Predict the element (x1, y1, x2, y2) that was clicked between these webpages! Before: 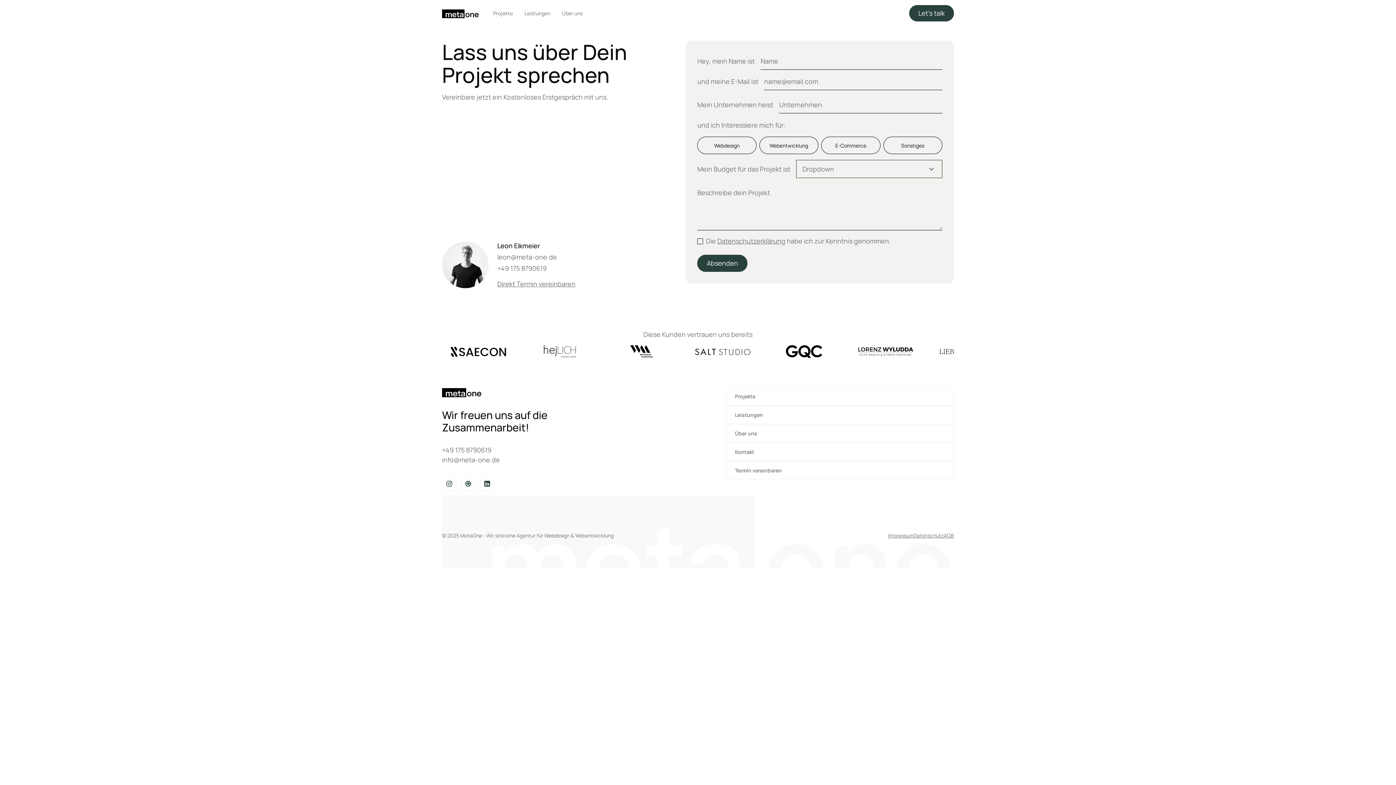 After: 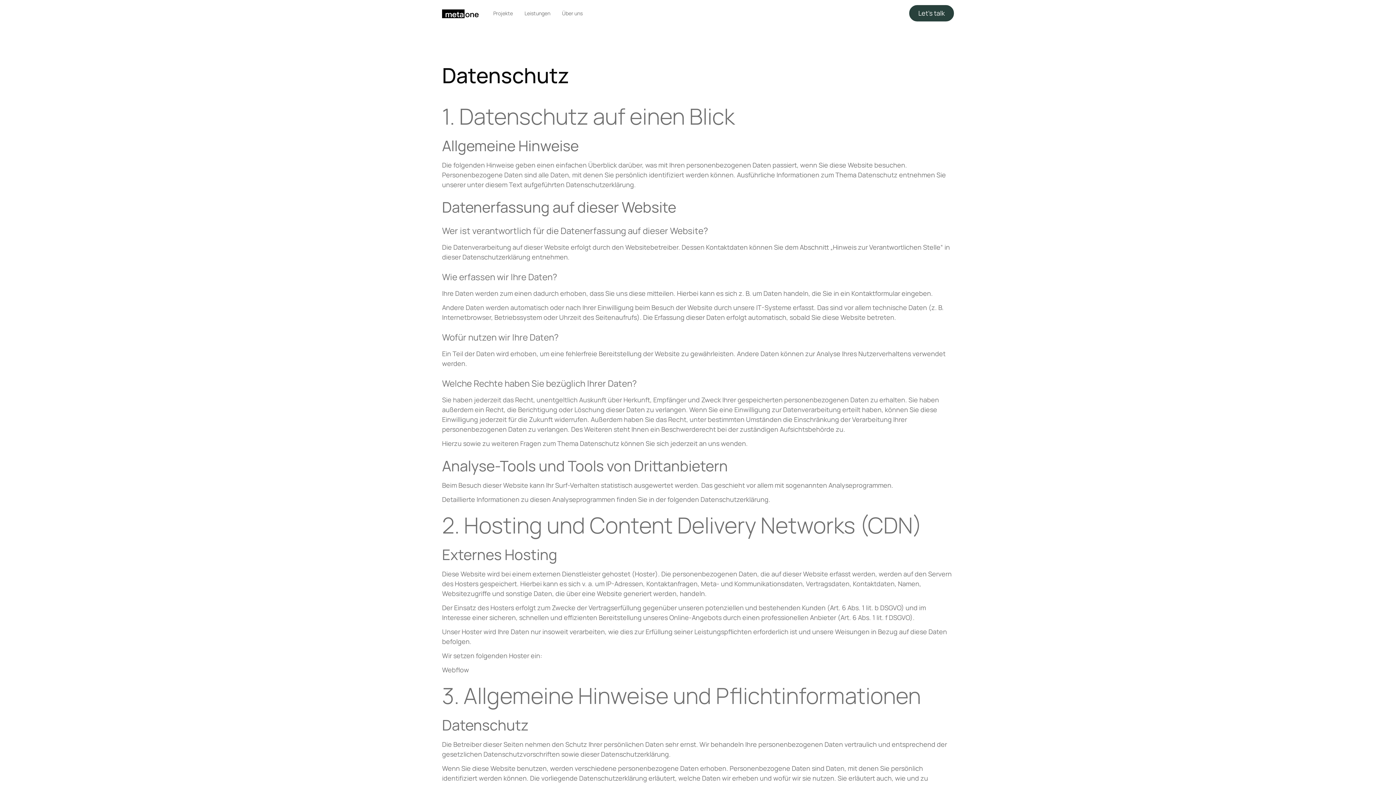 Action: bbox: (717, 236, 785, 245) label: Datenschutz­erklärung